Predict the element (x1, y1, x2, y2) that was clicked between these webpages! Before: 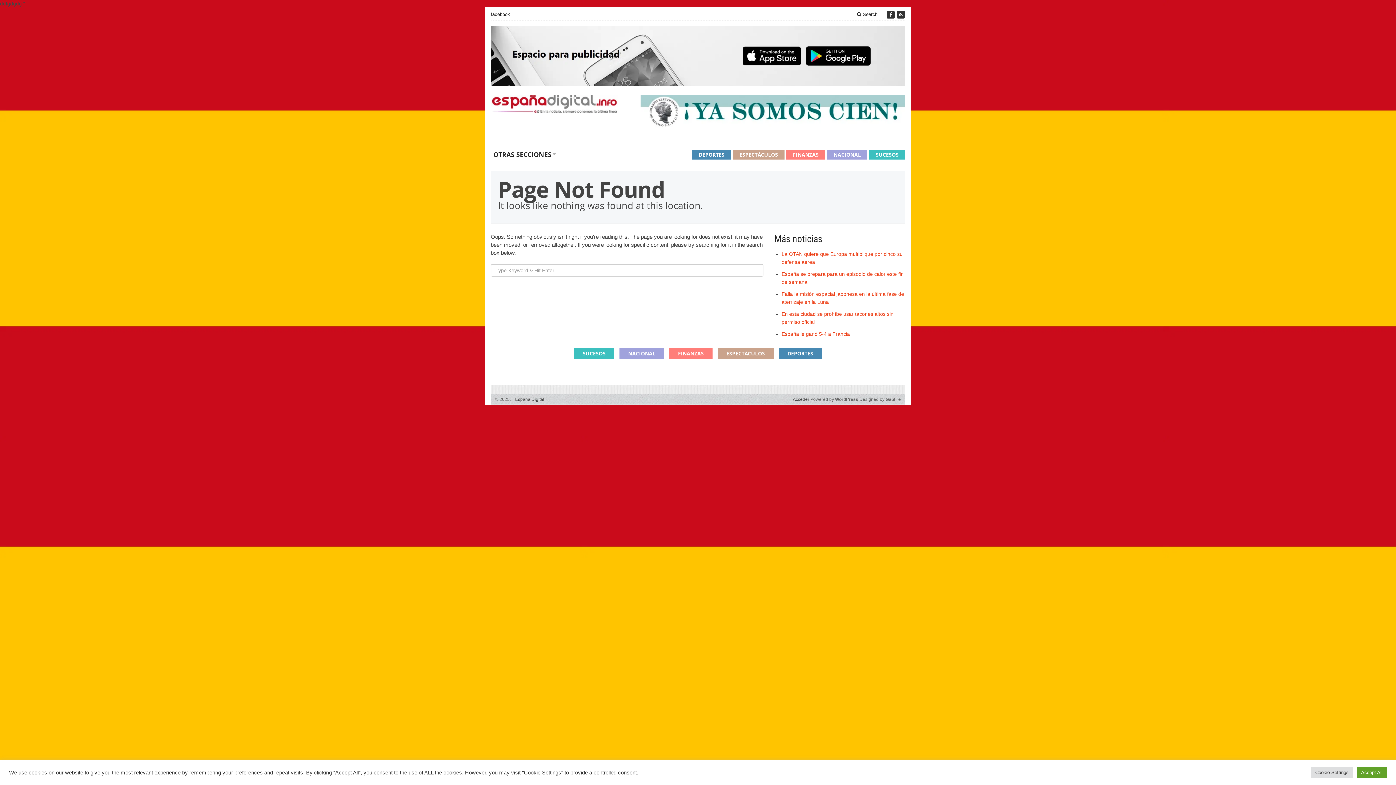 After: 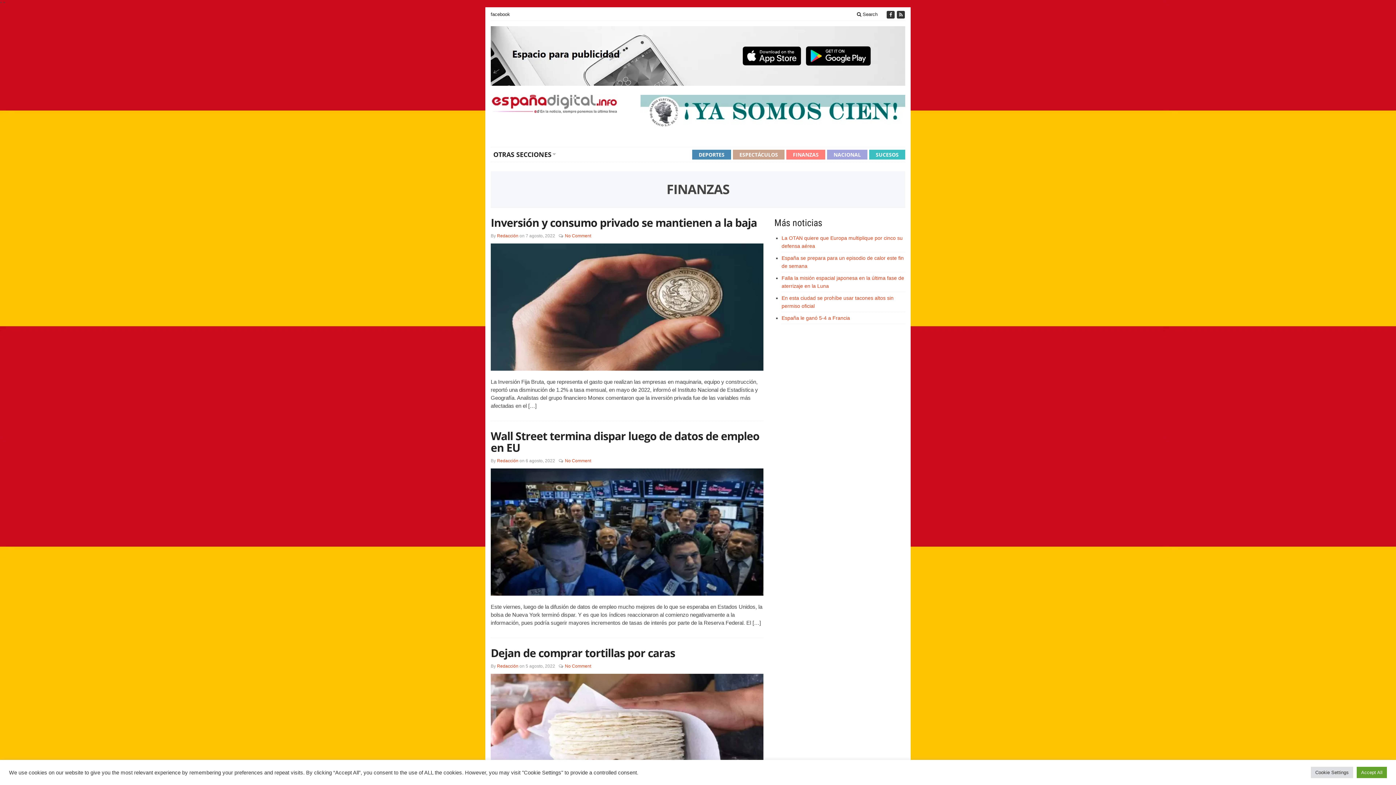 Action: label: FINANZAS bbox: (786, 149, 825, 159)